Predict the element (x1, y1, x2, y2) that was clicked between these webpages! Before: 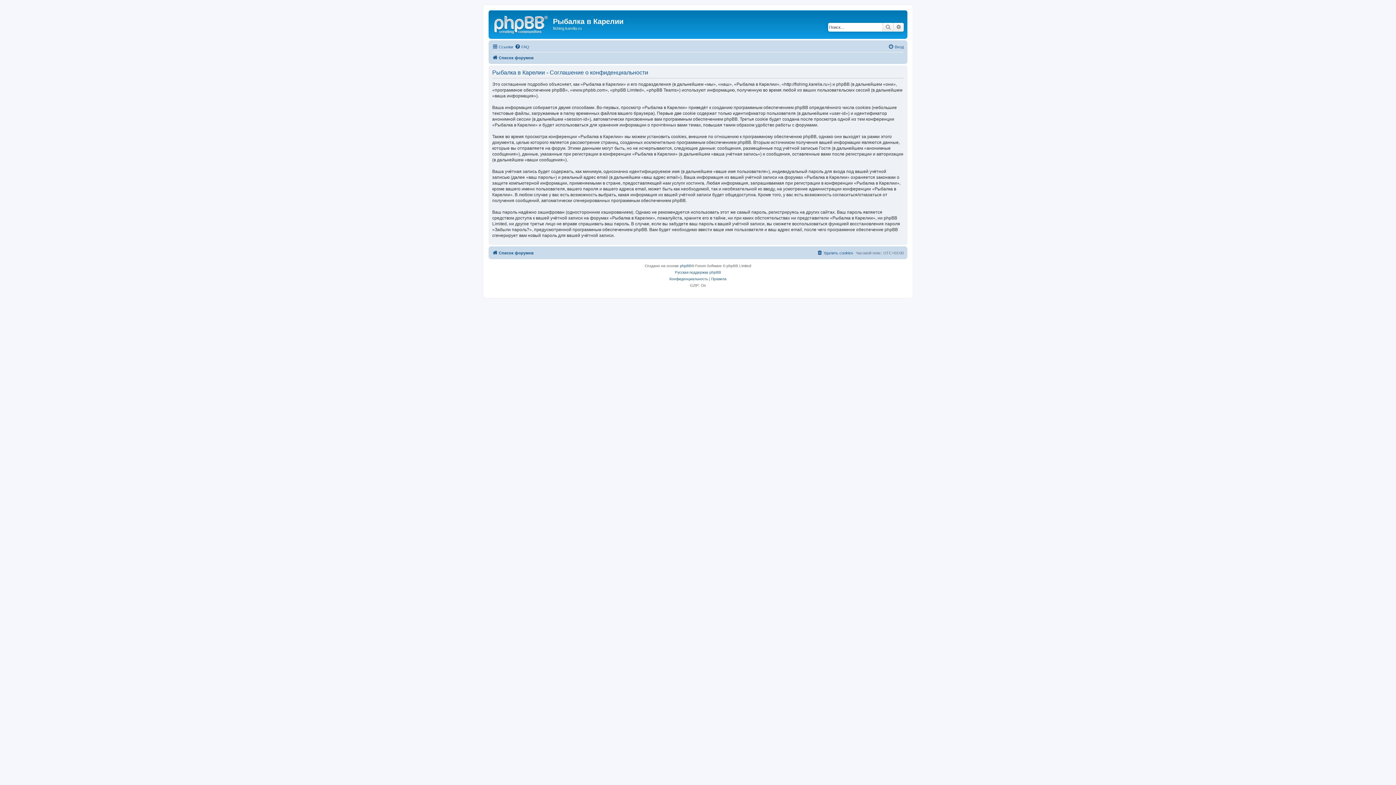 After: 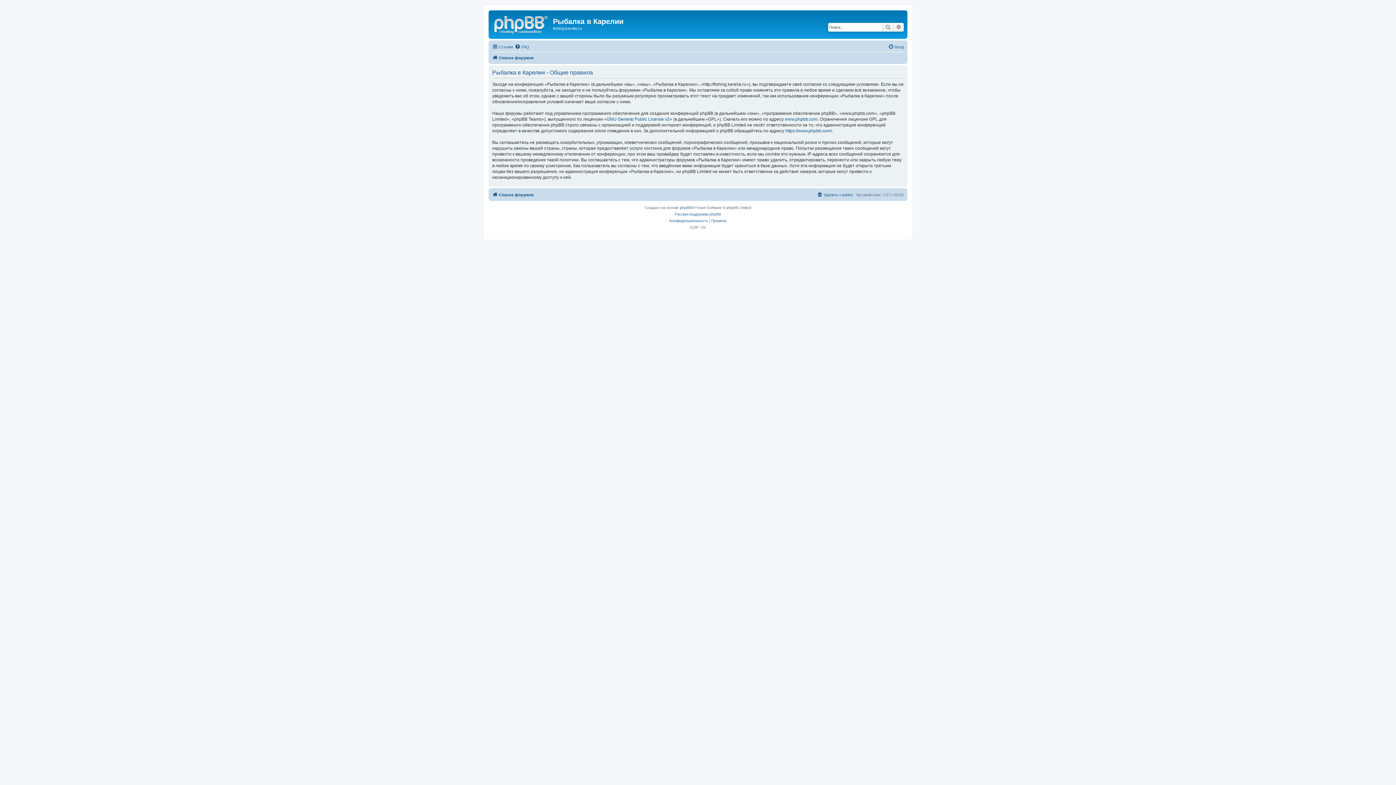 Action: label: Правила bbox: (711, 275, 726, 282)